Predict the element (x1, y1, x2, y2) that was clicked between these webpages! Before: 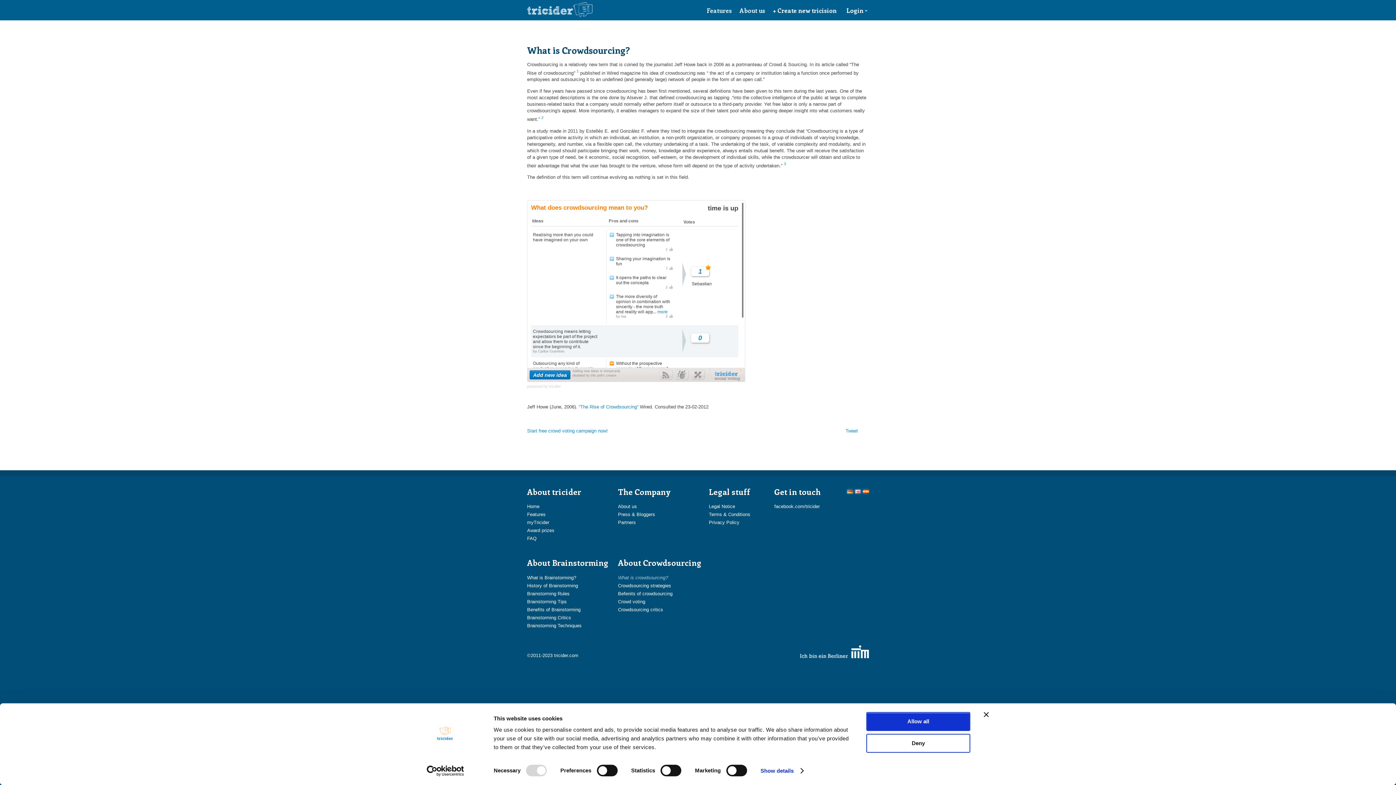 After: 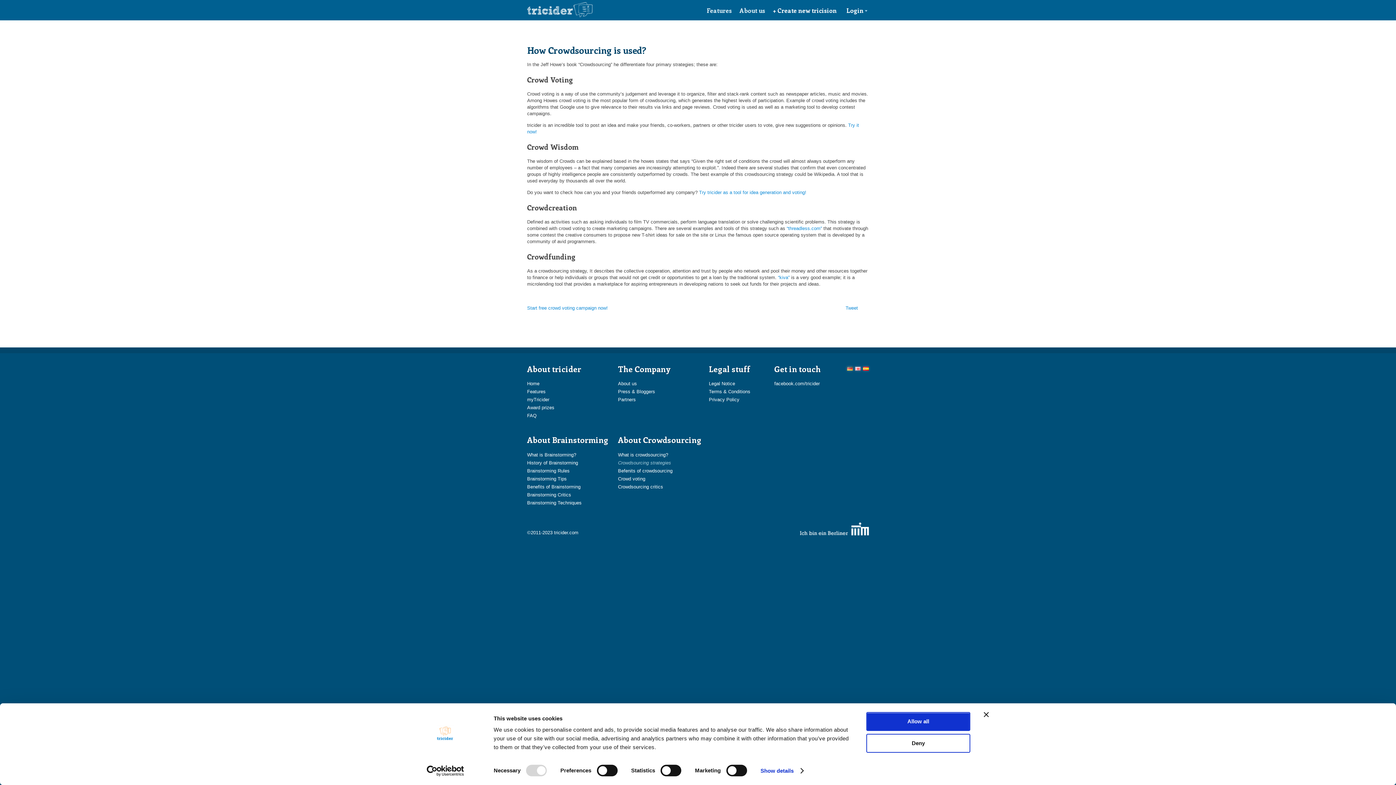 Action: bbox: (618, 583, 671, 588) label: Crowdsourcing strategies